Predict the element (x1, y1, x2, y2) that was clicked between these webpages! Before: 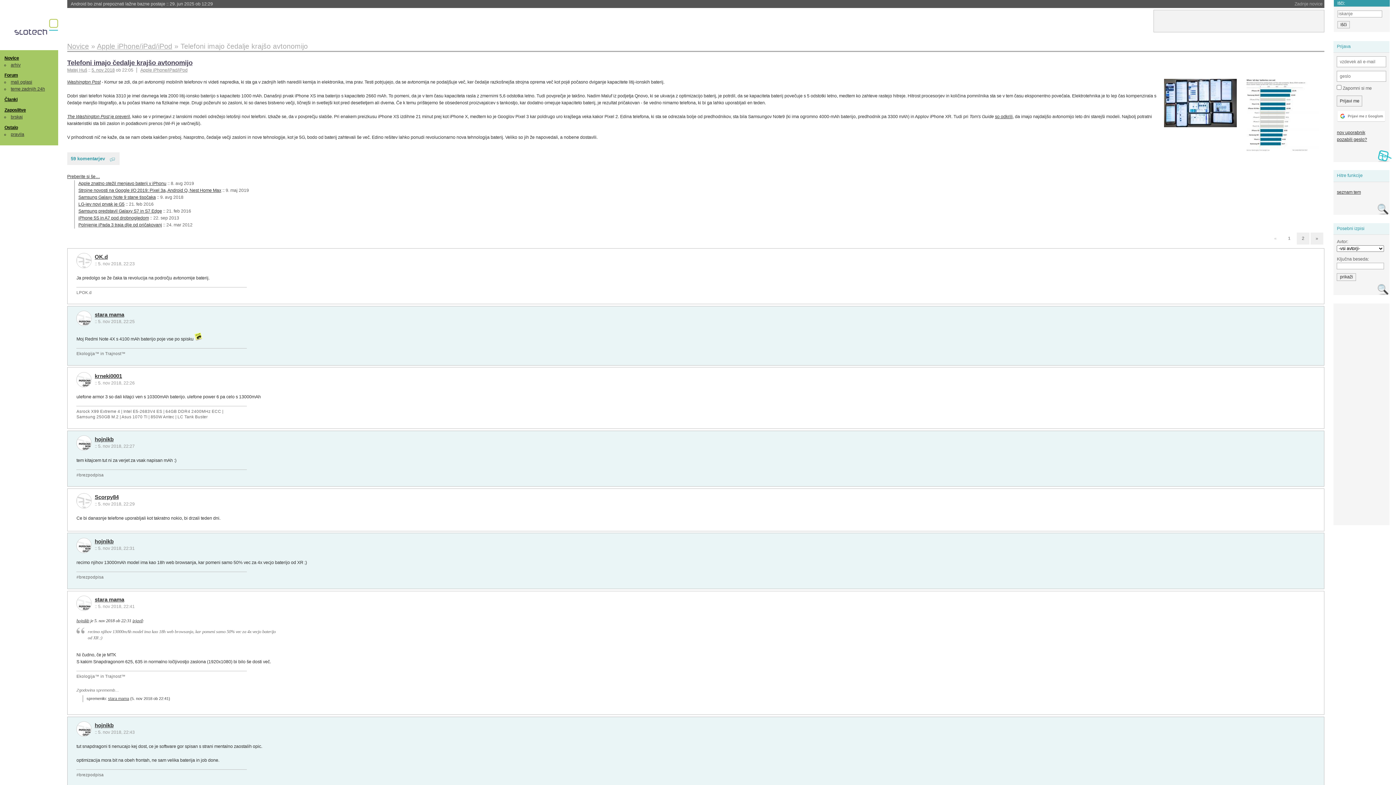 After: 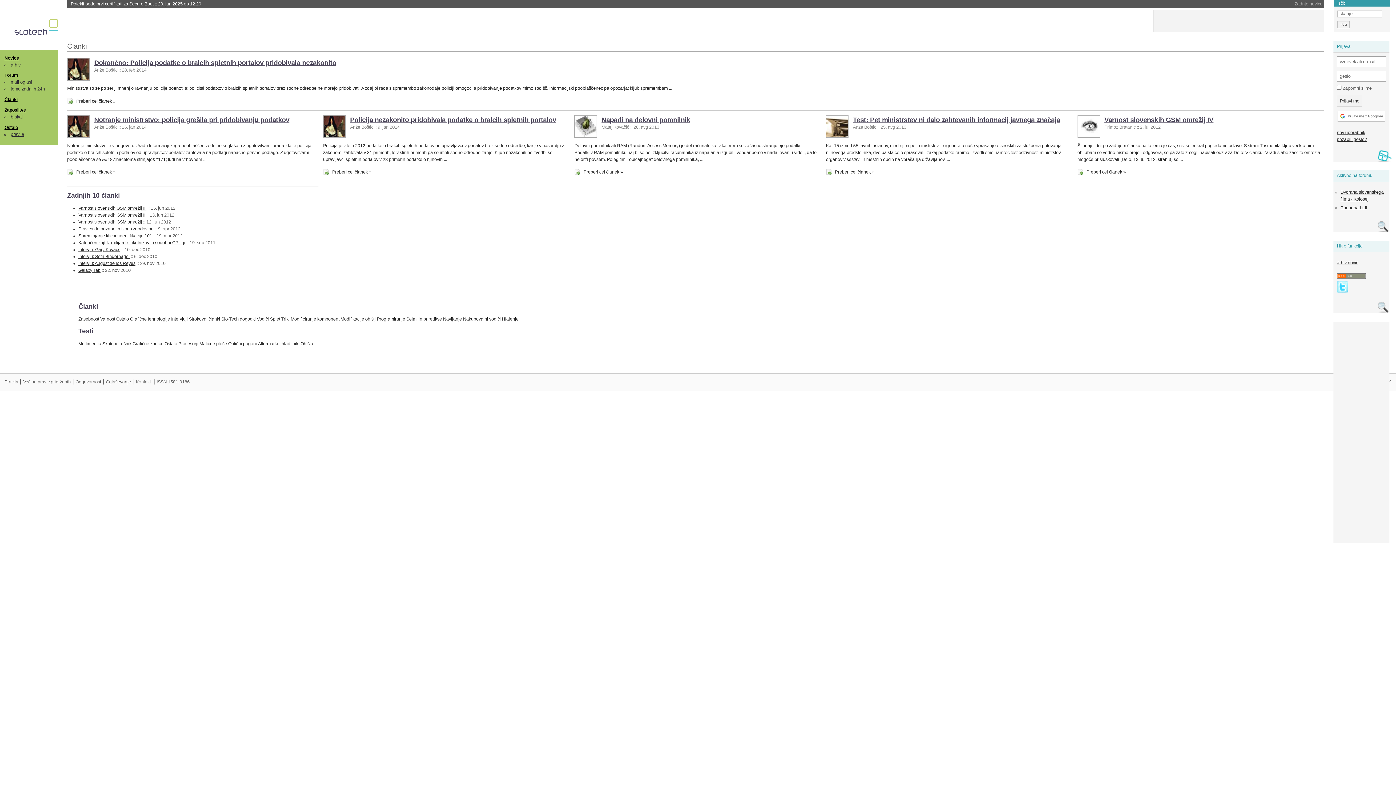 Action: bbox: (4, 97, 17, 102) label: Članki